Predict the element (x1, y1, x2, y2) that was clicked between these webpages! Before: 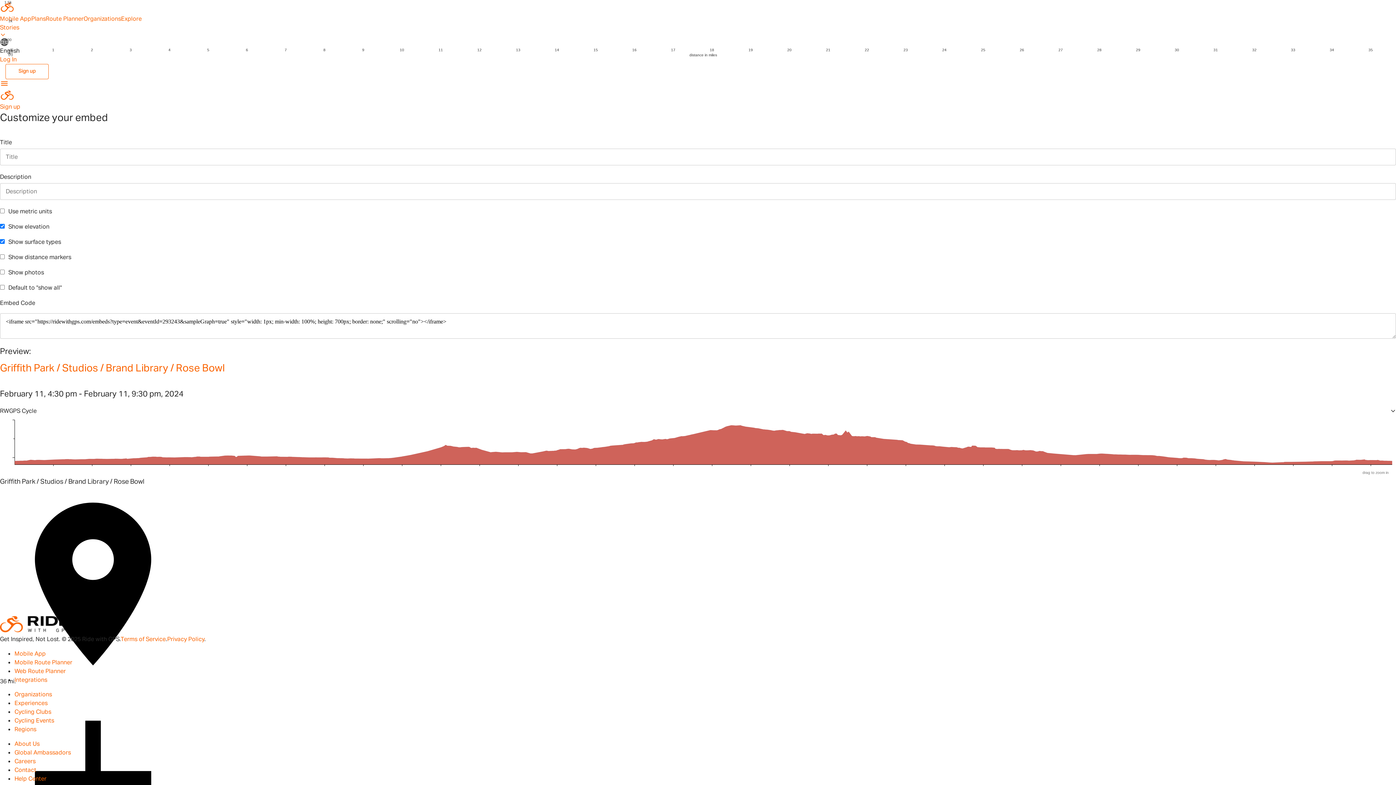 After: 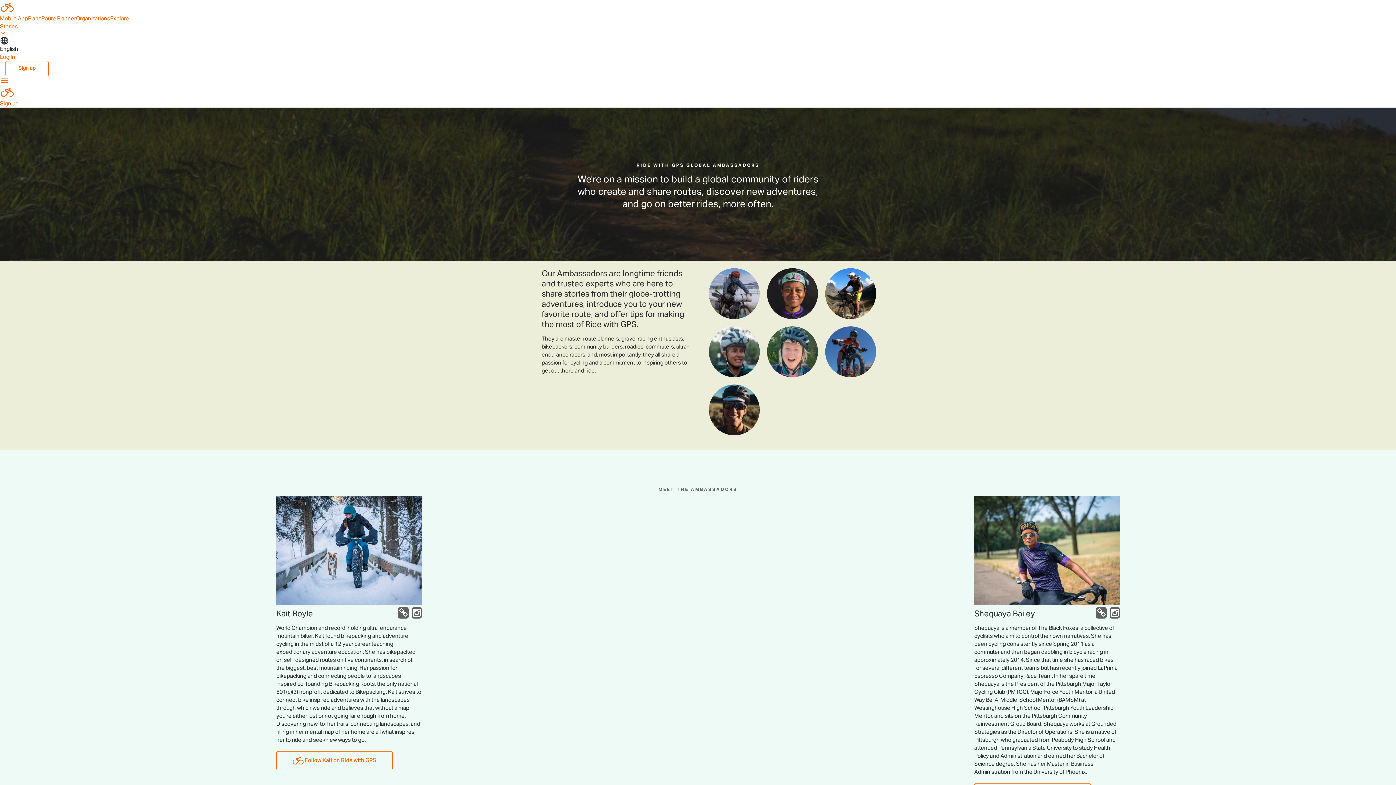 Action: label: Global Ambassadors bbox: (14, 749, 70, 756)